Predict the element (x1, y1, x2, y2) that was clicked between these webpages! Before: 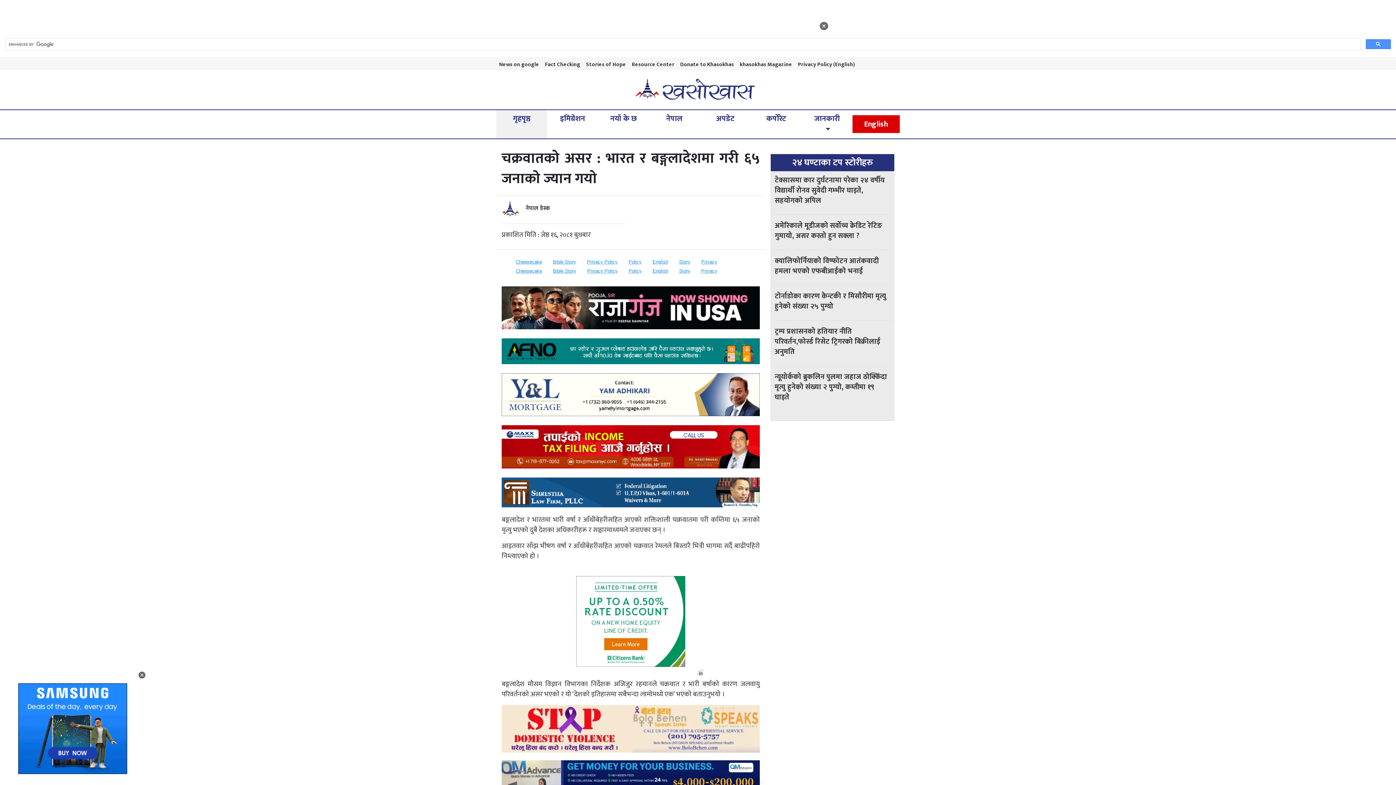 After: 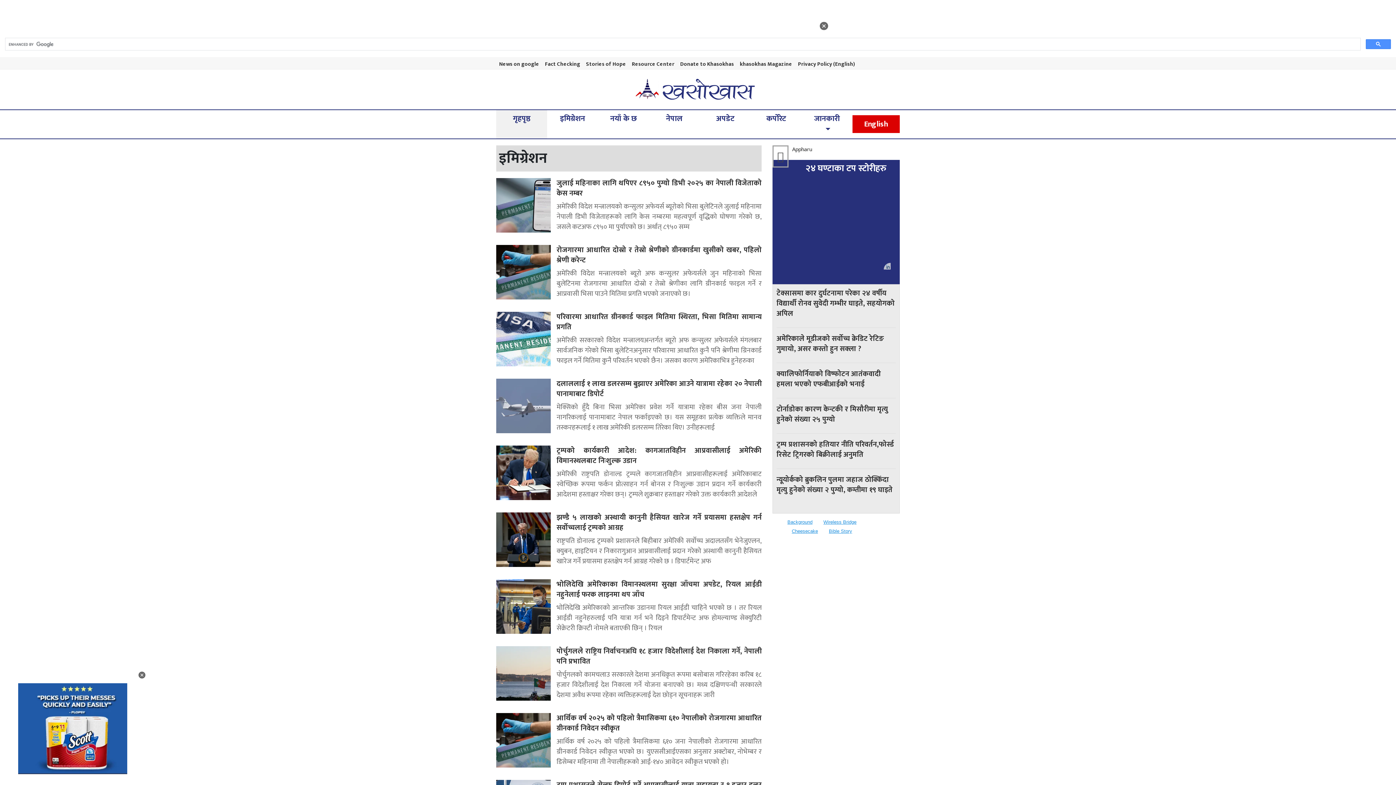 Action: bbox: (552, 110, 592, 127) label: इमिग्रेशन